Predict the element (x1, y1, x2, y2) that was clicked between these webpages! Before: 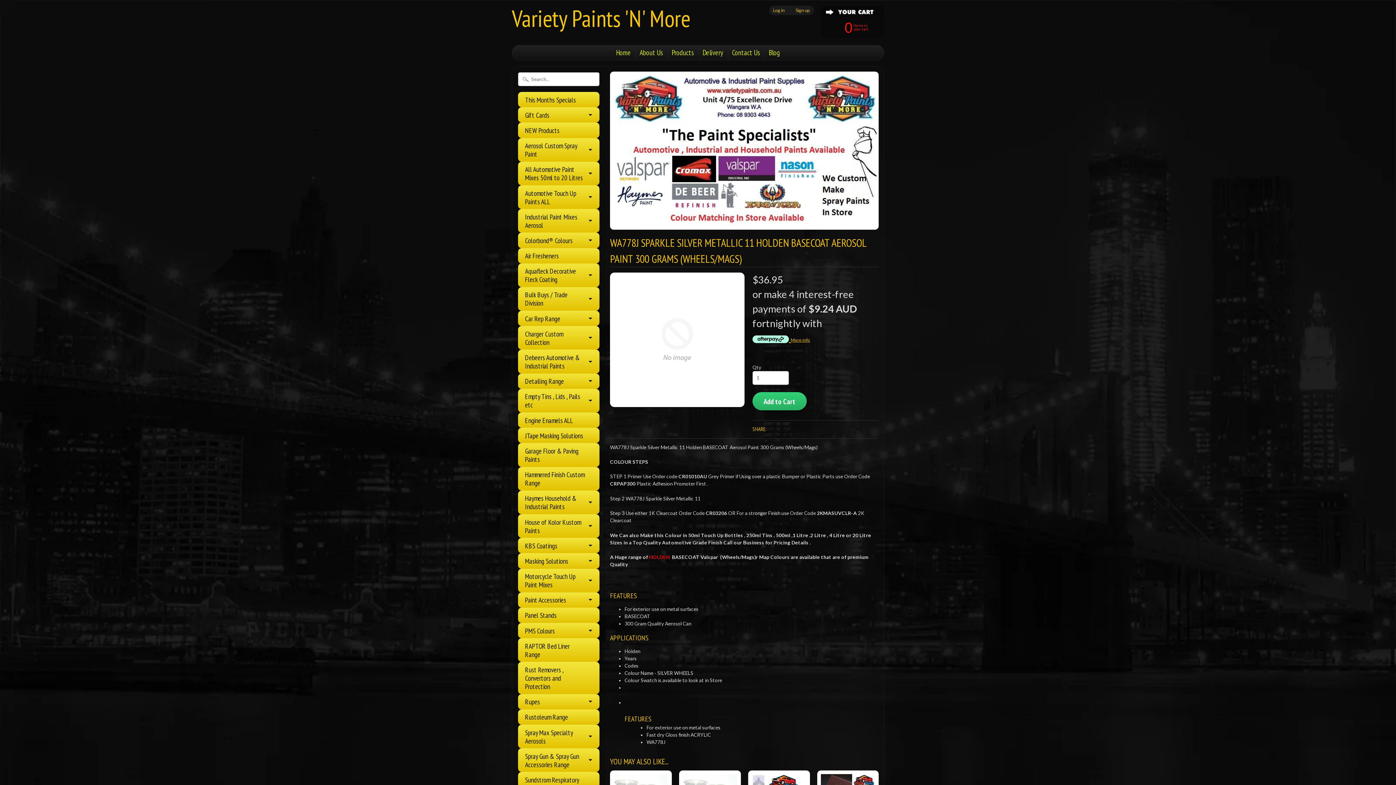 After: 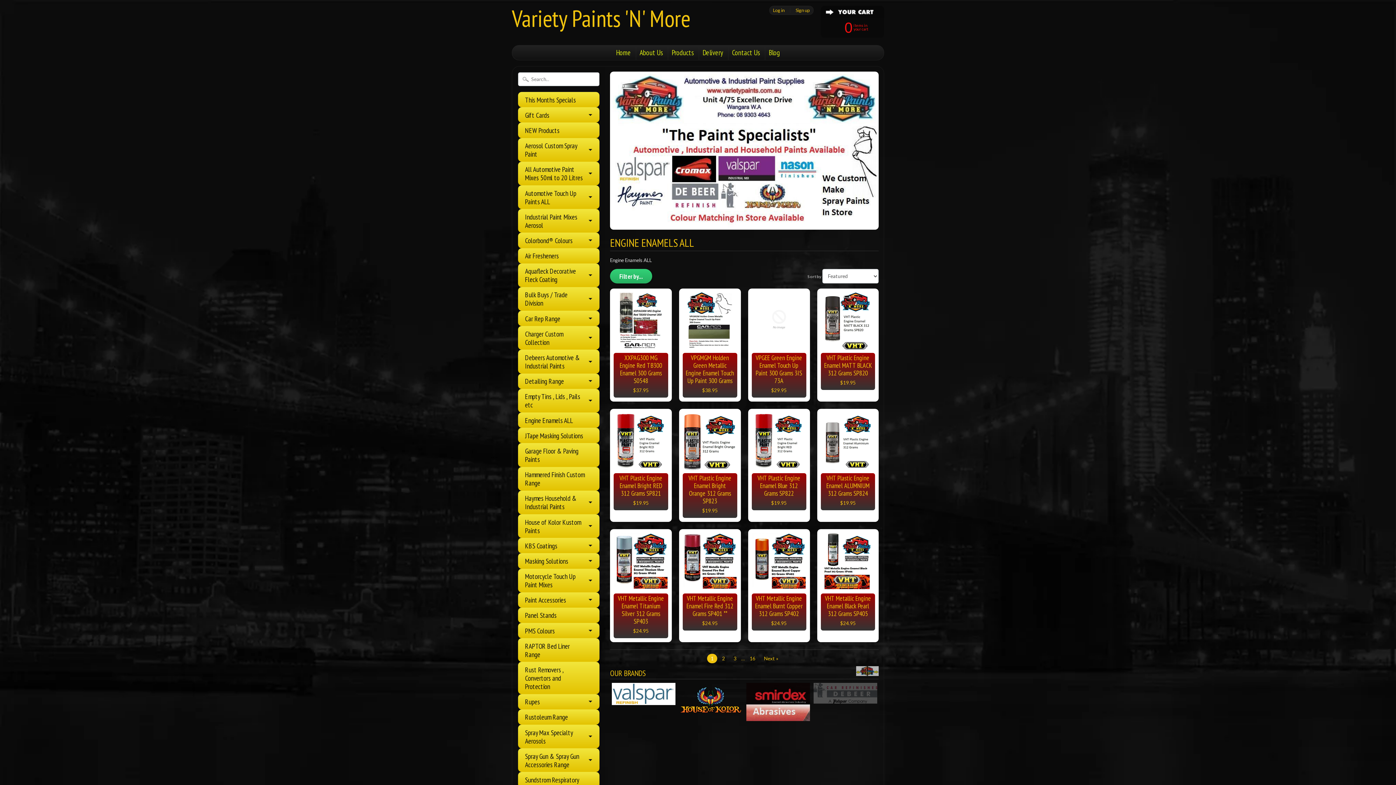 Action: label: Engine Enamels ALL bbox: (525, 416, 585, 424)